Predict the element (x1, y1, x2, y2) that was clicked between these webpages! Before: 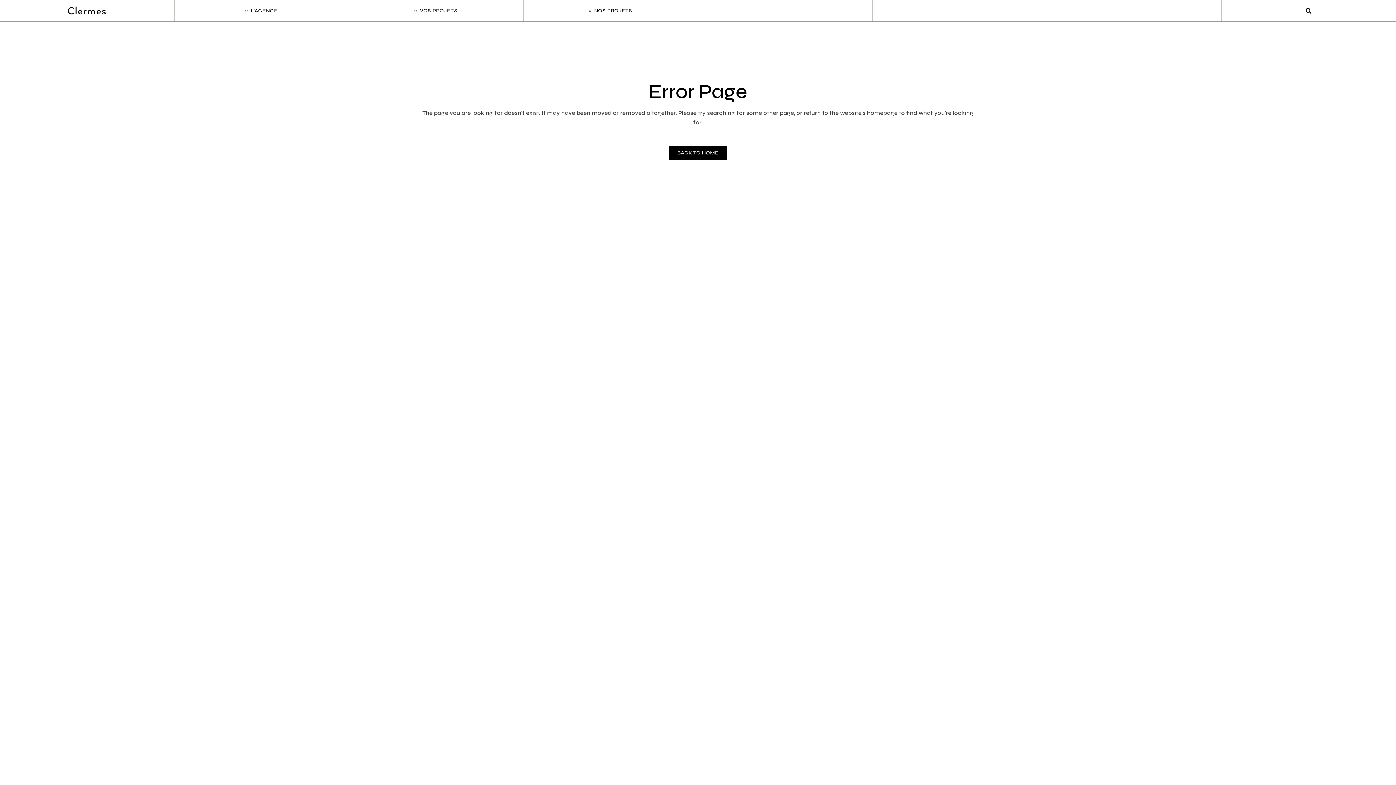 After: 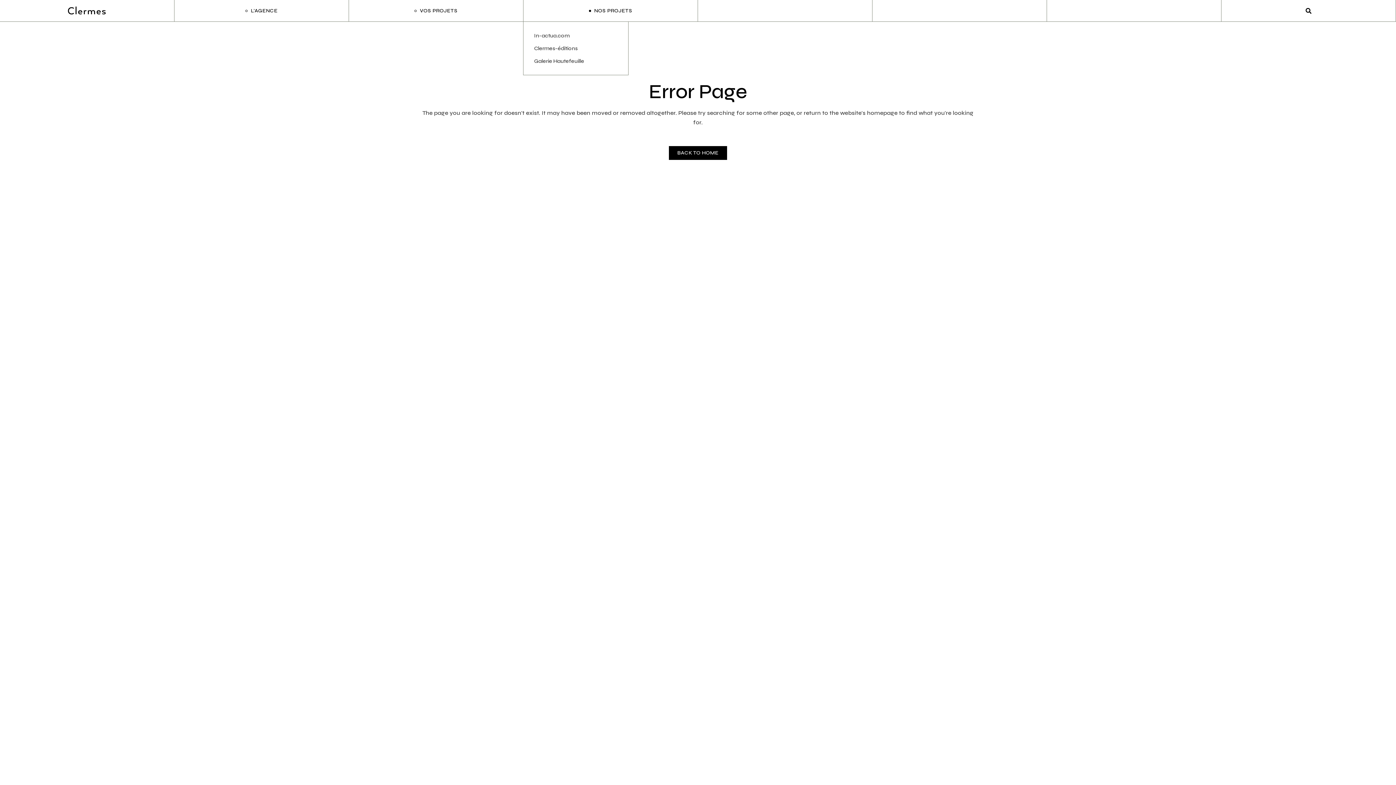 Action: label: NOS PROJETS bbox: (588, 0, 632, 21)